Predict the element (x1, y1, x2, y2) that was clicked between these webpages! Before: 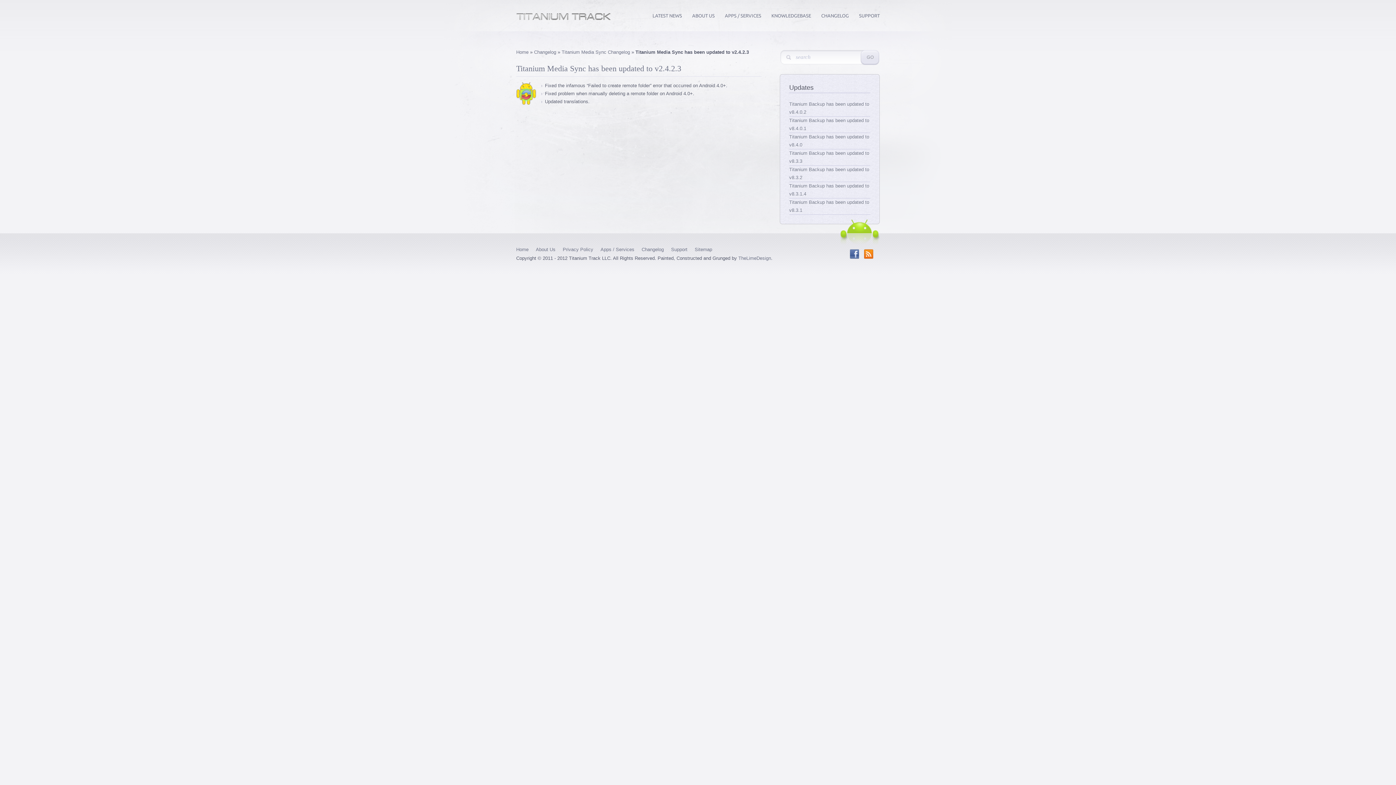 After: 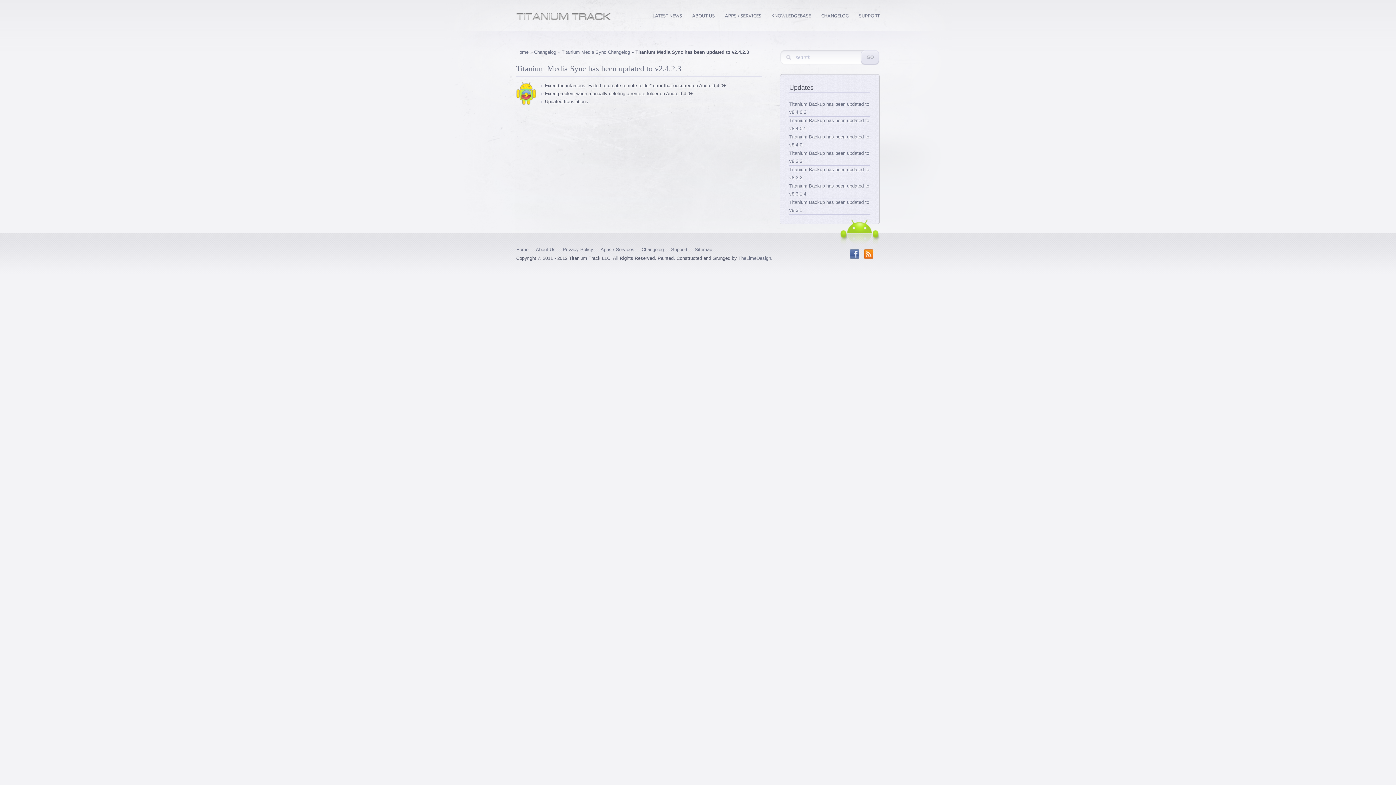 Action: label: Titanium Media Sync has been updated to v2.4.2.3 bbox: (516, 64, 681, 73)